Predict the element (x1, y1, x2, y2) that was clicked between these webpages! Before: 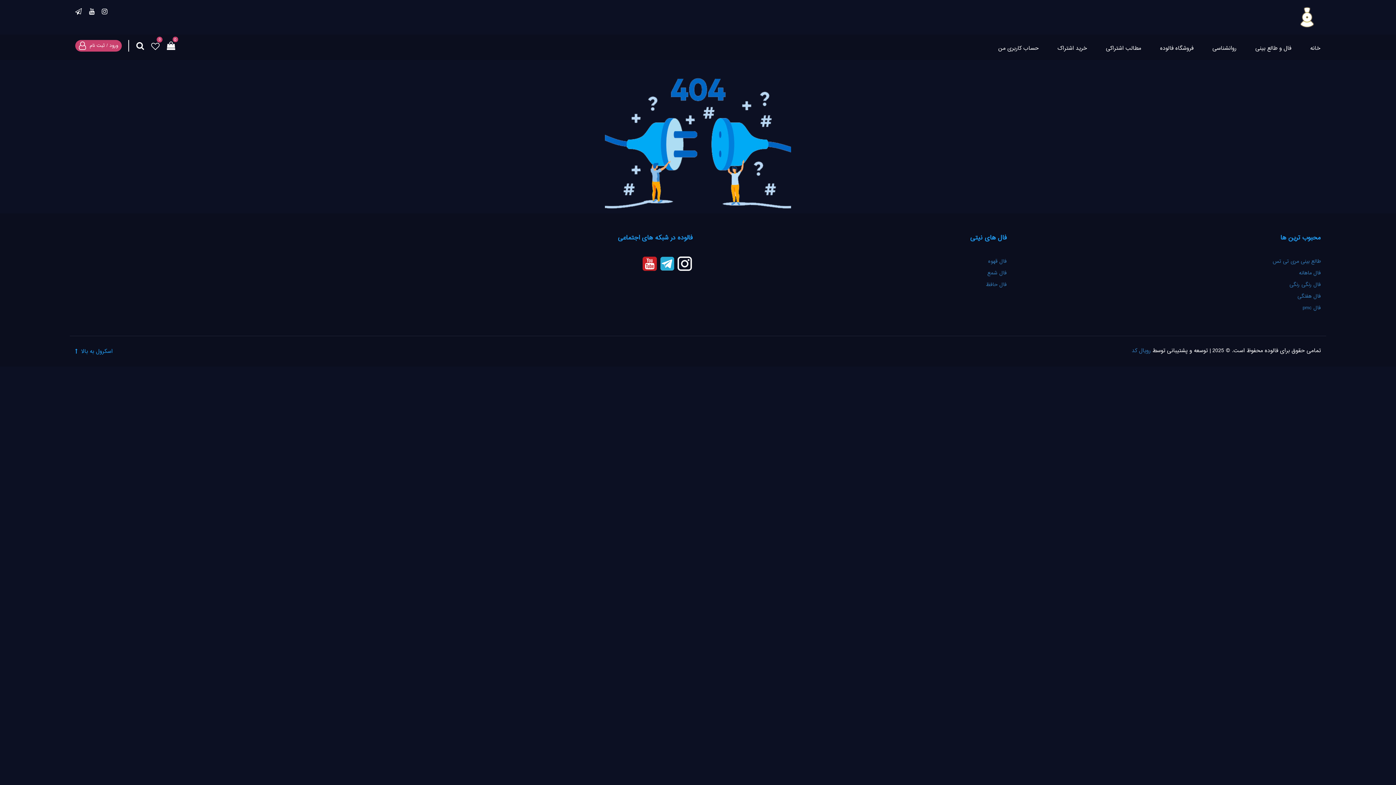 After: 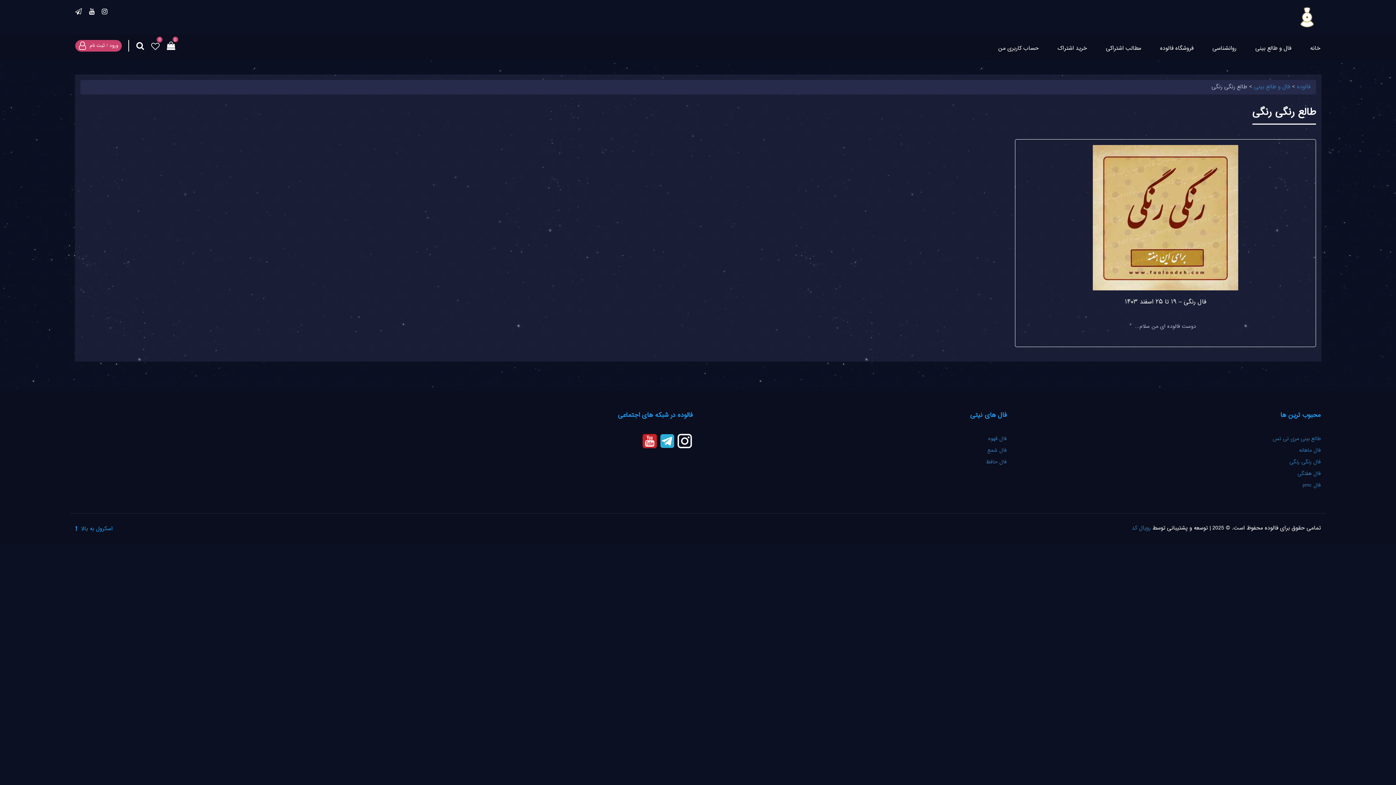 Action: bbox: (1289, 280, 1321, 289) label: فال رنگی رنگی